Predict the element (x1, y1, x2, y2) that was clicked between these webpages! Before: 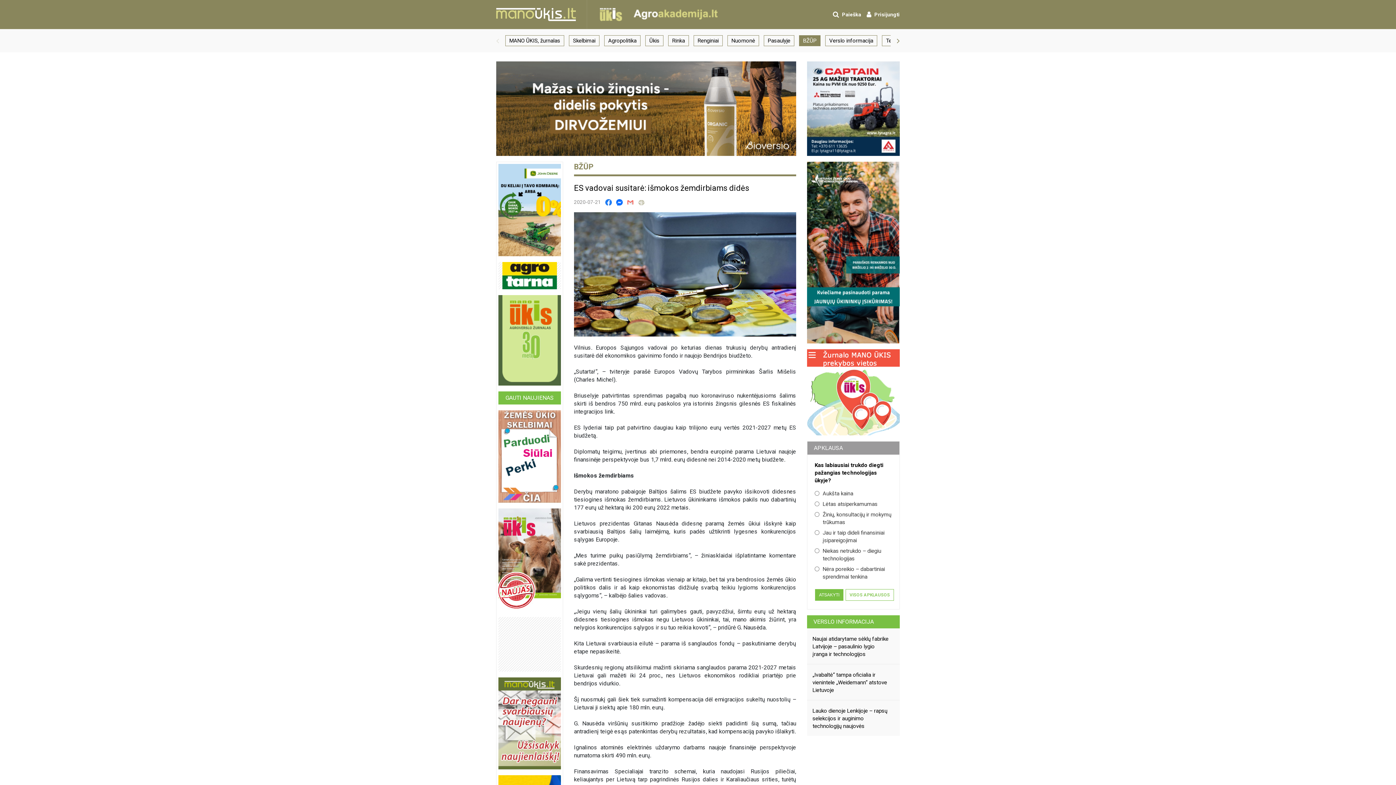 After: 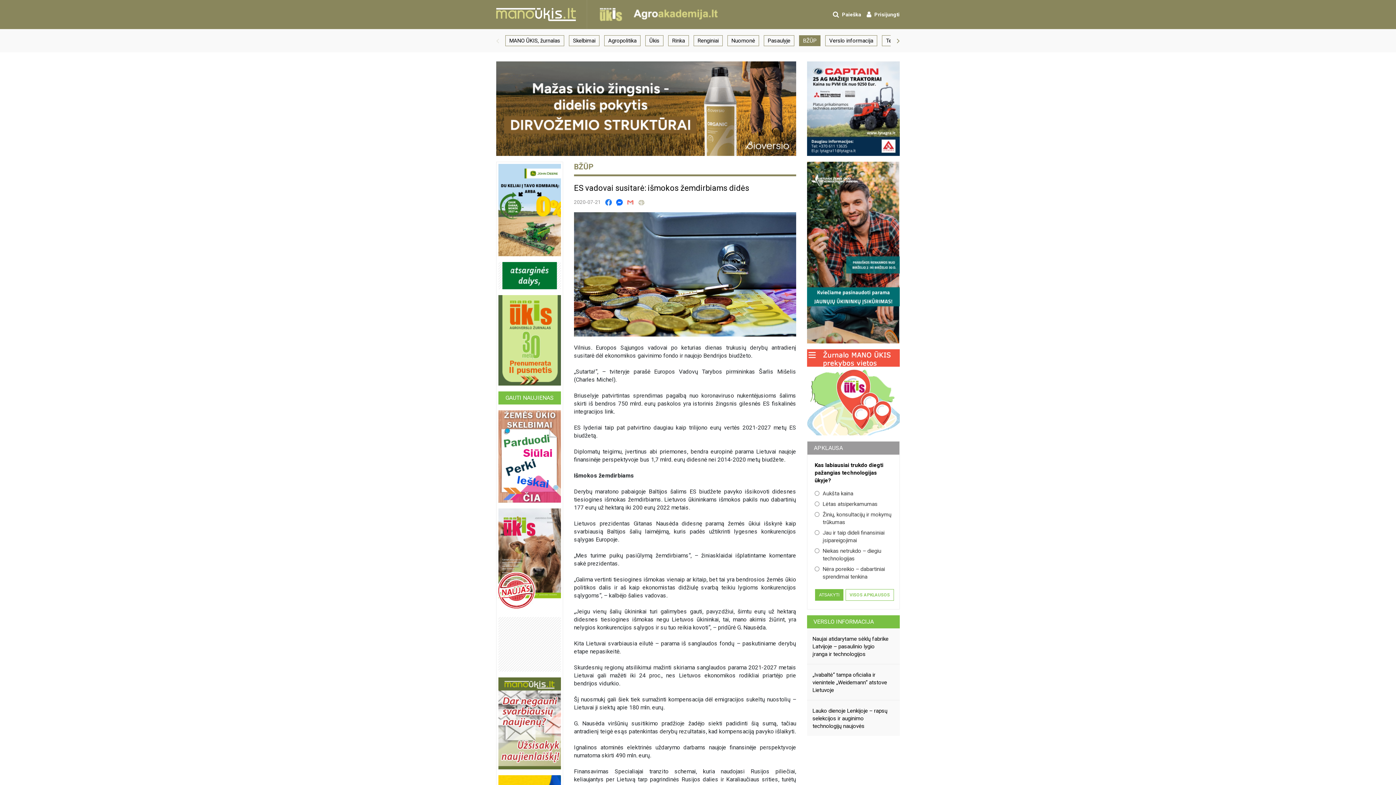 Action: bbox: (807, 249, 900, 255)